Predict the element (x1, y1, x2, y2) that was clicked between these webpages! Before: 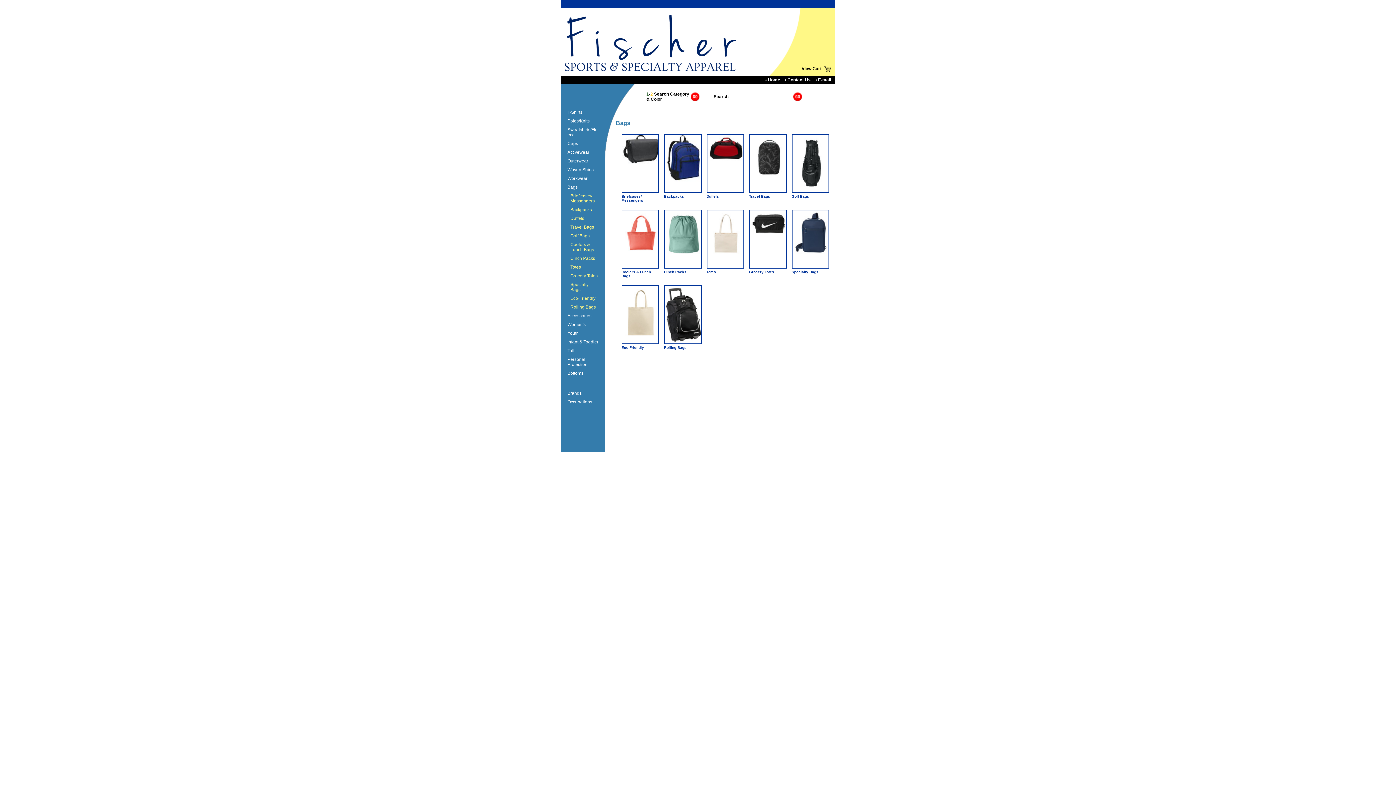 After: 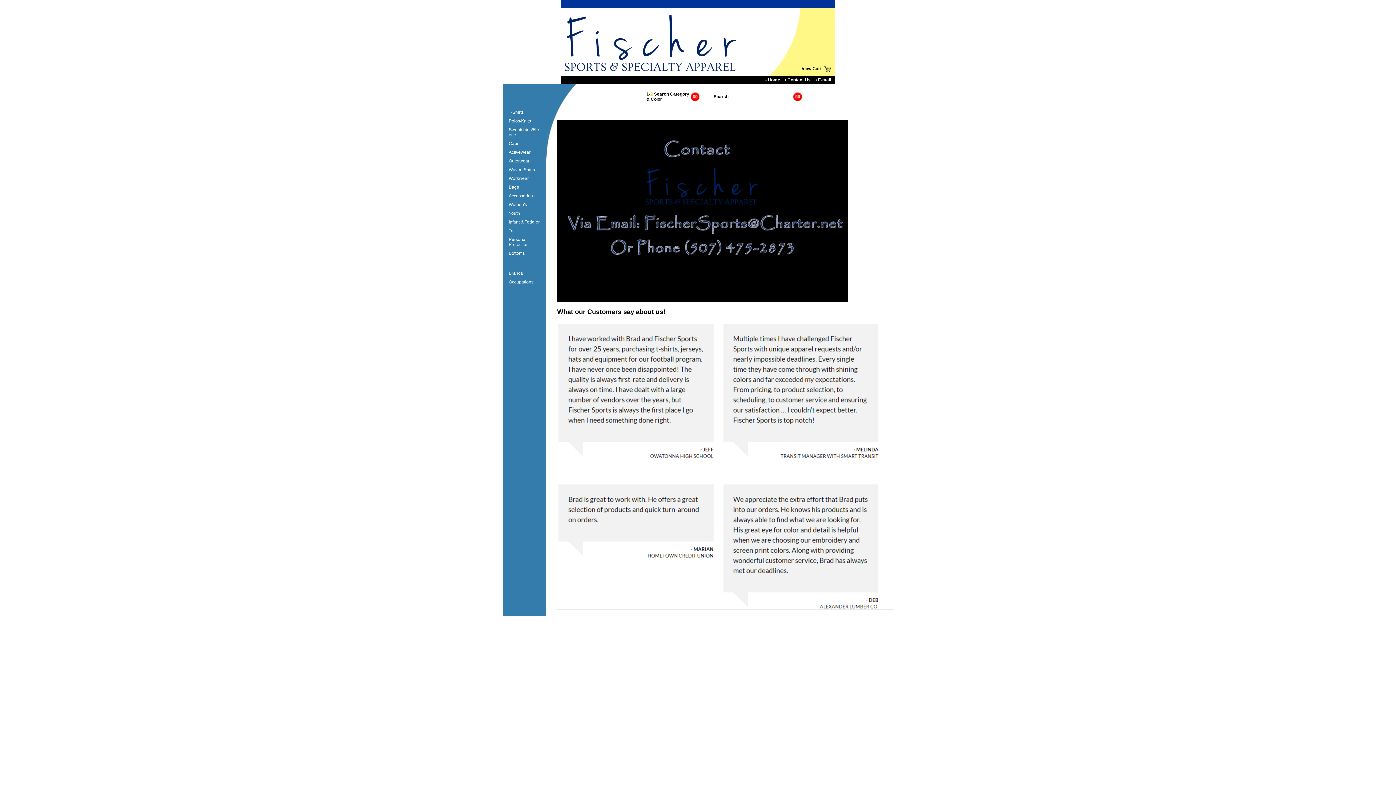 Action: bbox: (785, 77, 810, 82) label: • Contact Us